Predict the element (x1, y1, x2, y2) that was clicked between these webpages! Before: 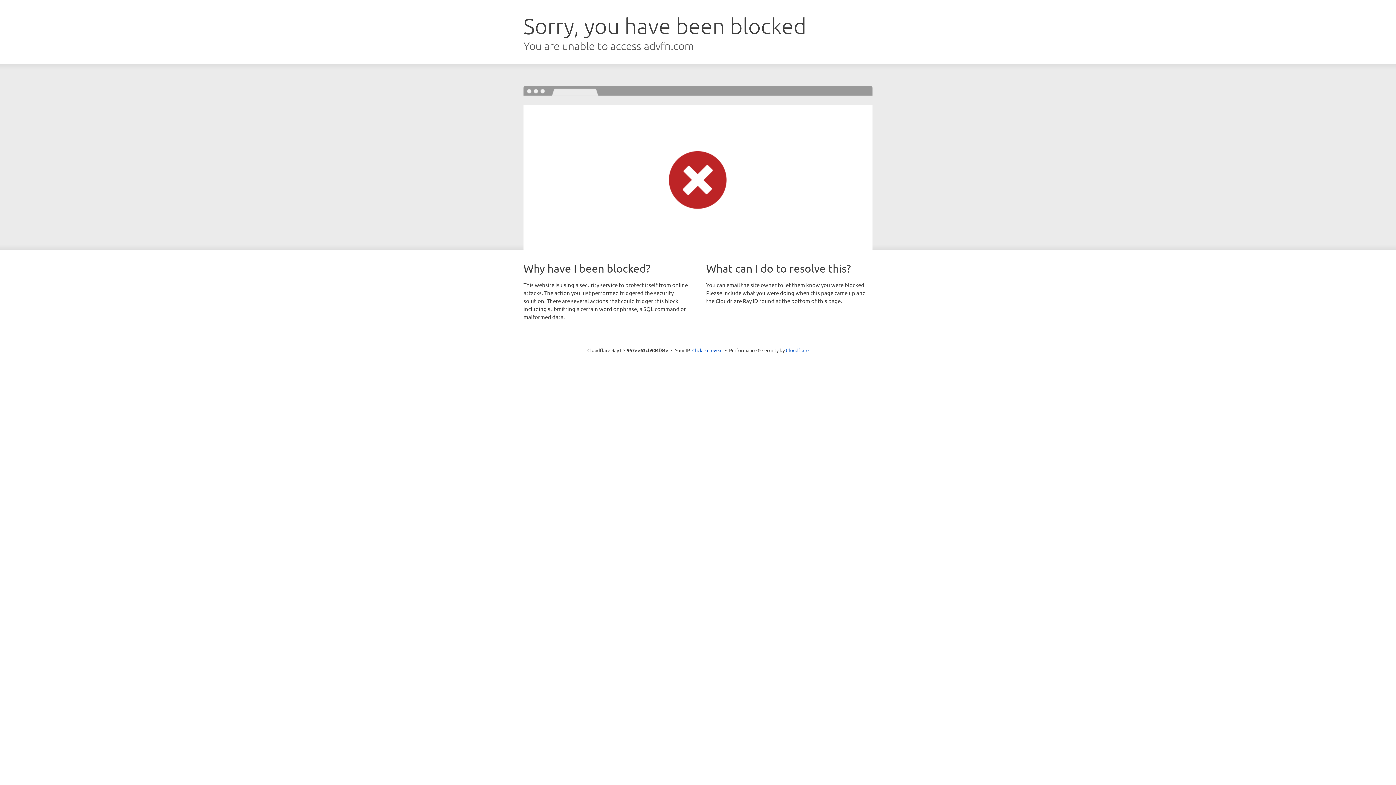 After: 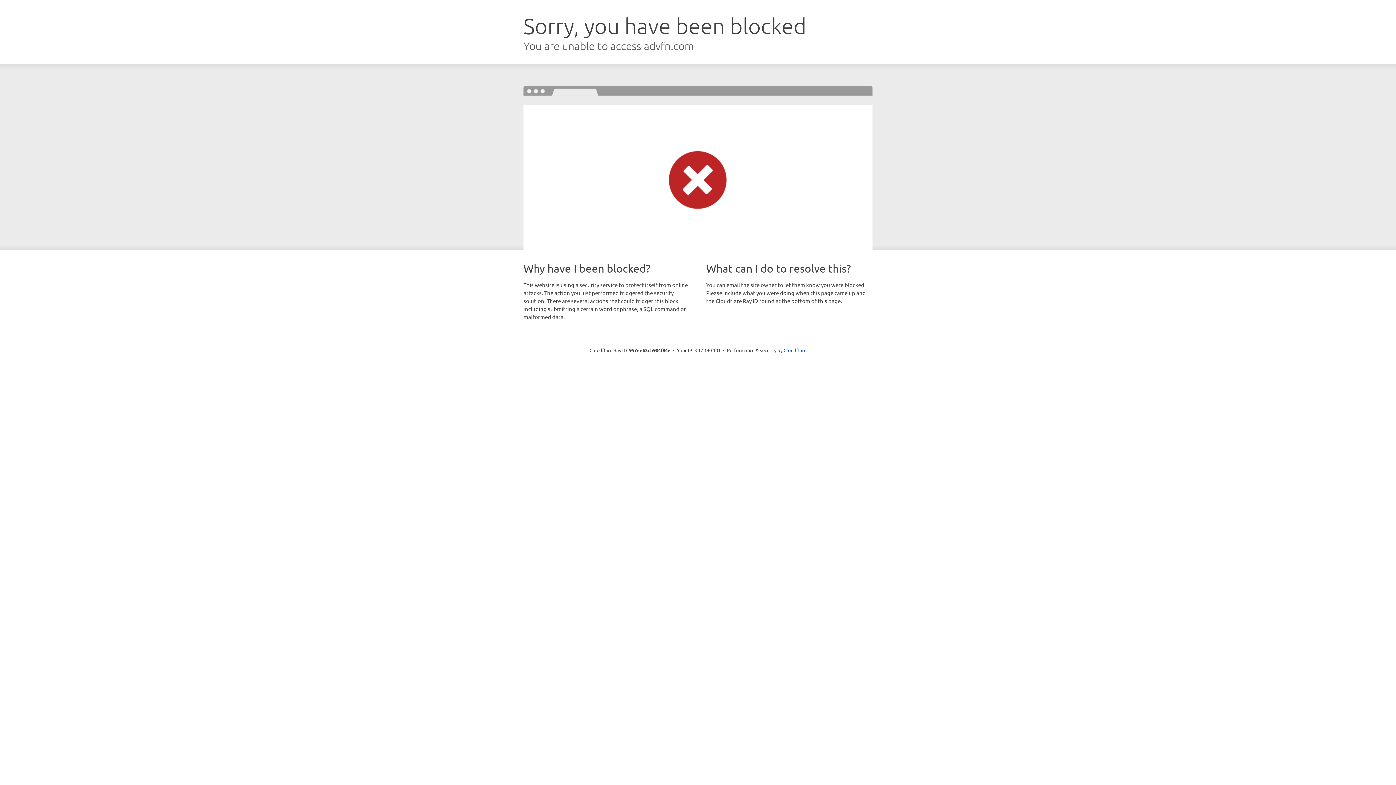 Action: bbox: (692, 346, 722, 353) label: Click to reveal